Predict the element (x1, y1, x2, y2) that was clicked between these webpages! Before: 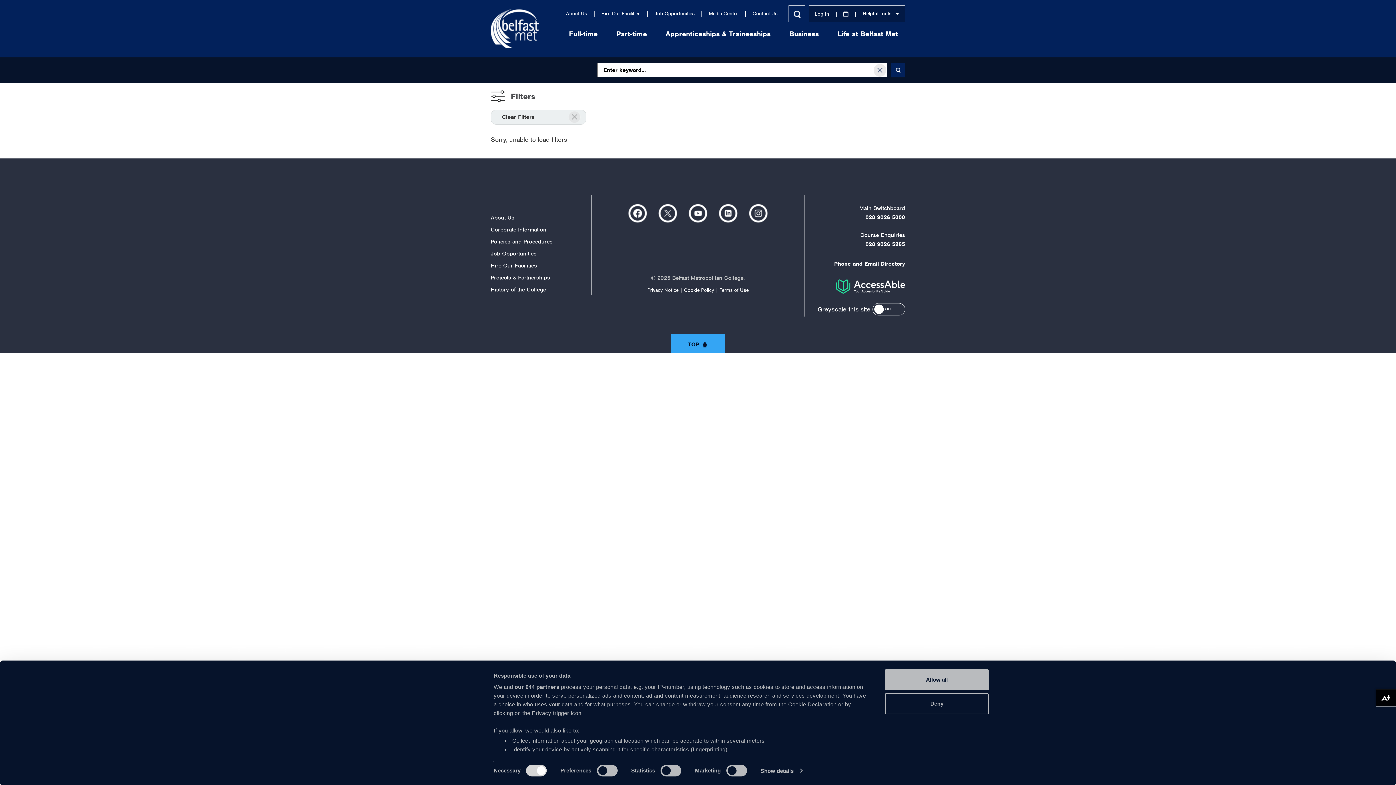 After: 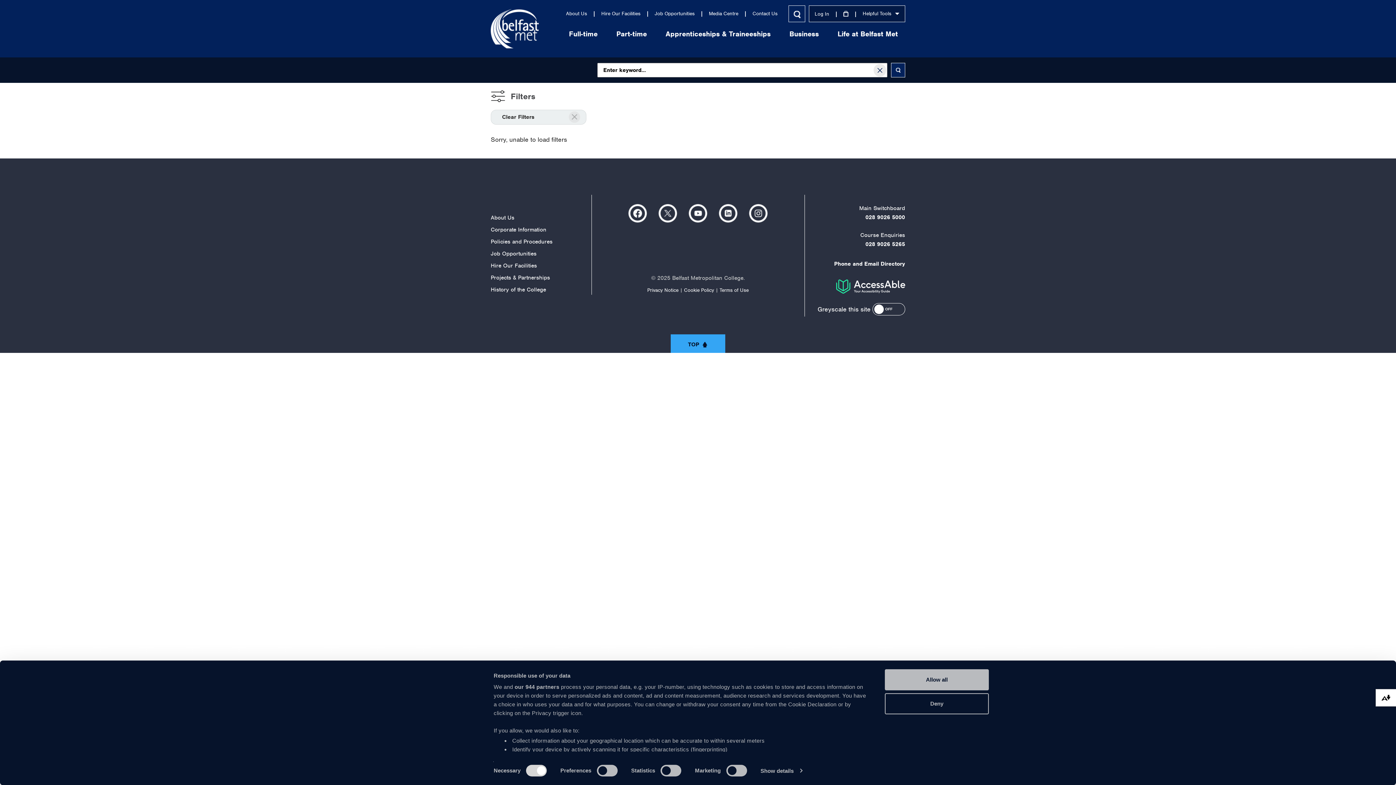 Action: label: Download alternative formats ... bbox: (1376, 689, 1396, 706)